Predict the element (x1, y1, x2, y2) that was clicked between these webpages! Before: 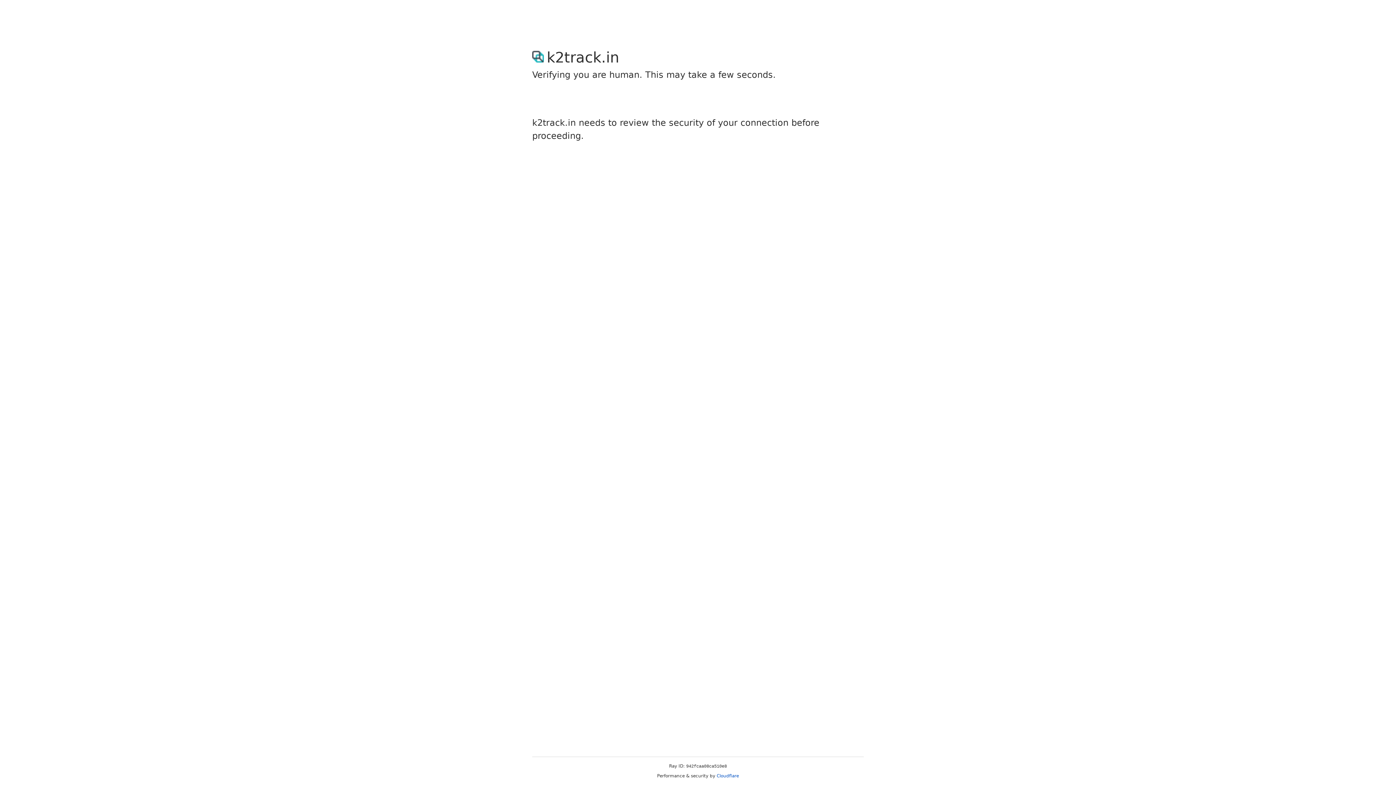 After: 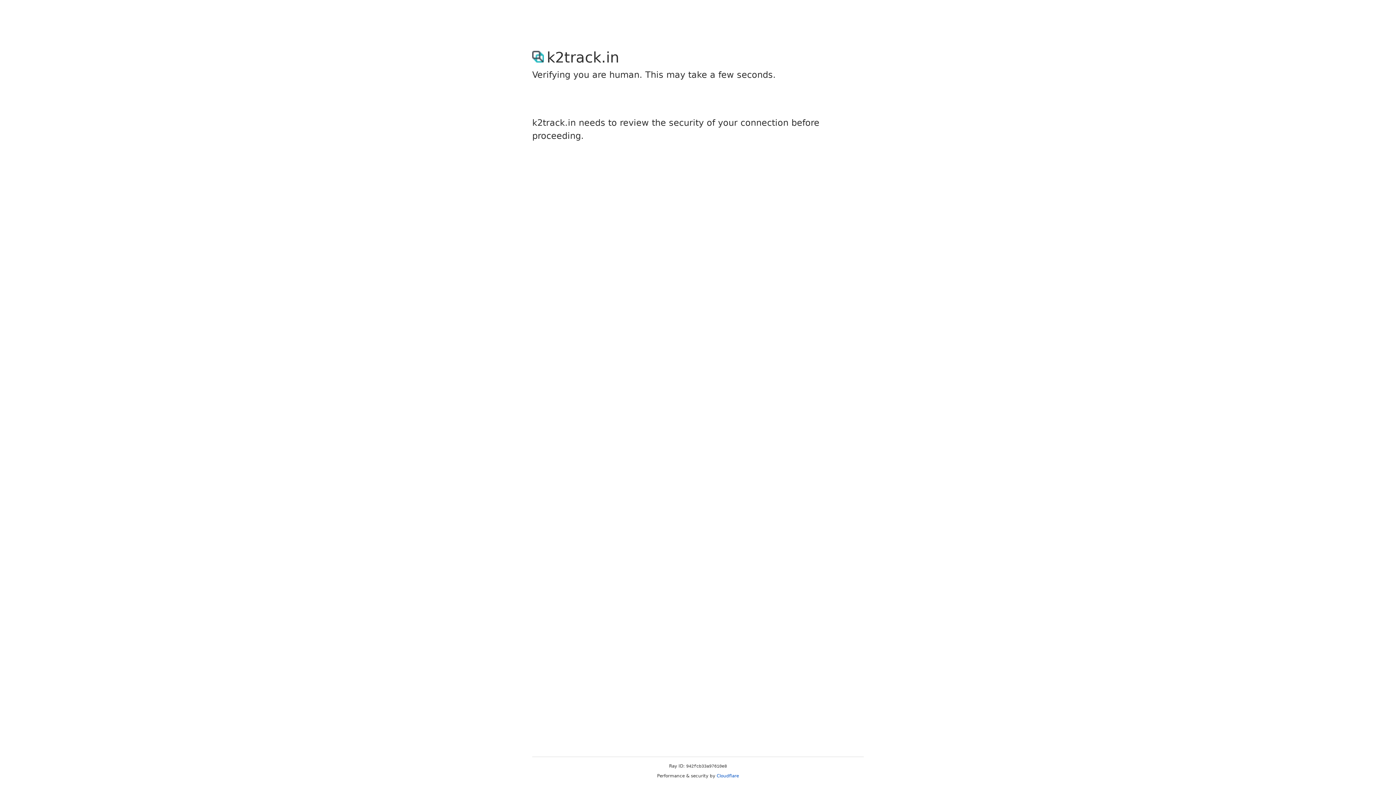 Action: label: Cloudflare bbox: (716, 773, 739, 778)